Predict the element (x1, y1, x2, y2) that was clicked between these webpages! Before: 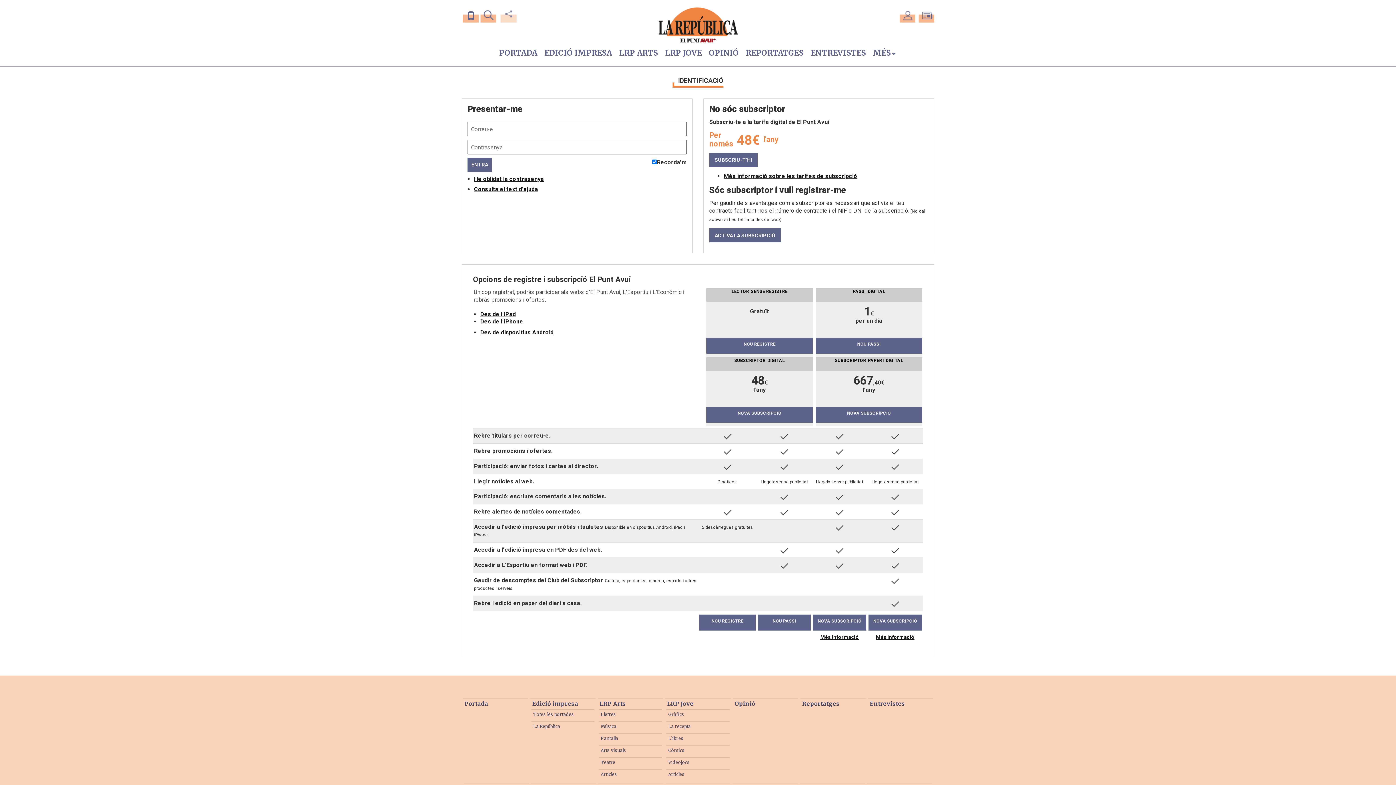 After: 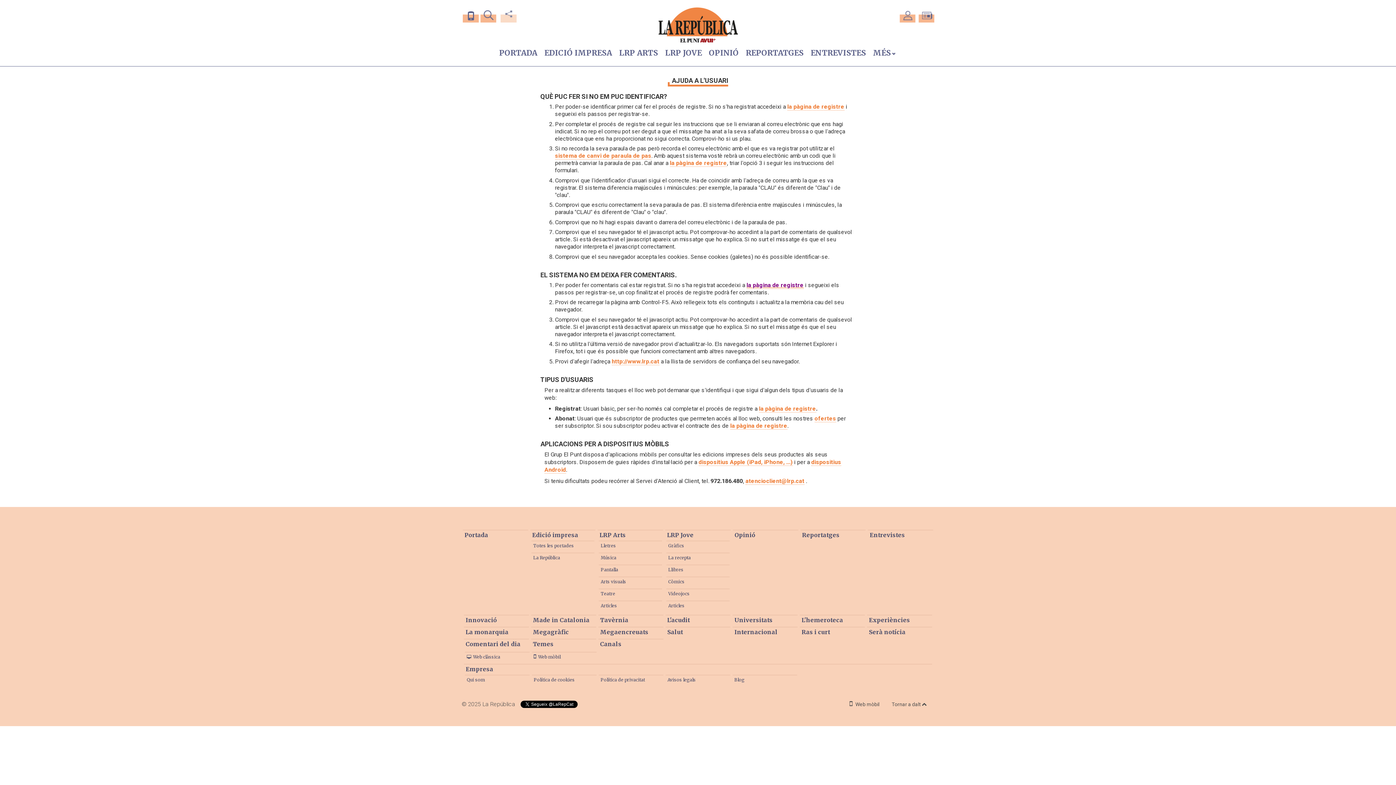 Action: bbox: (474, 185, 538, 192) label: Consulta el text d'ajuda